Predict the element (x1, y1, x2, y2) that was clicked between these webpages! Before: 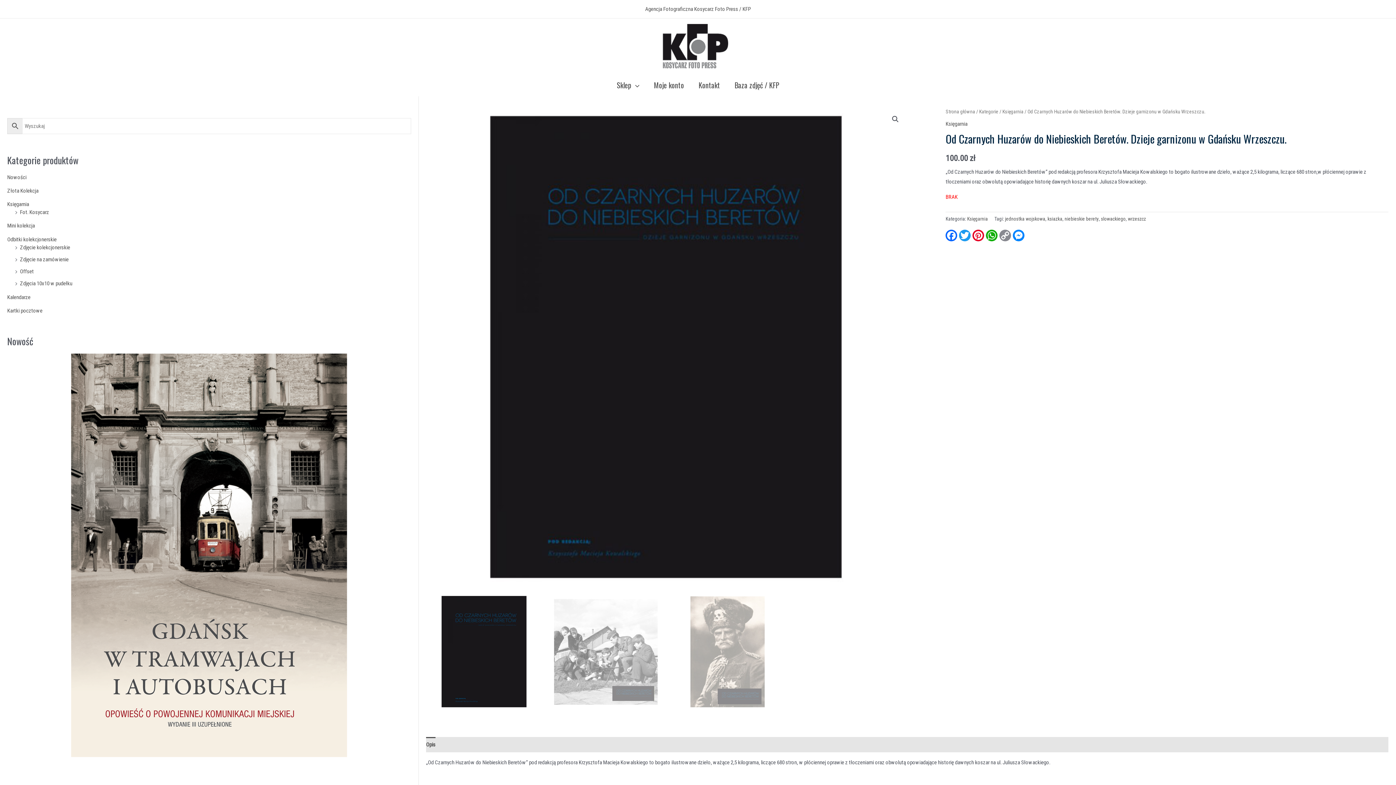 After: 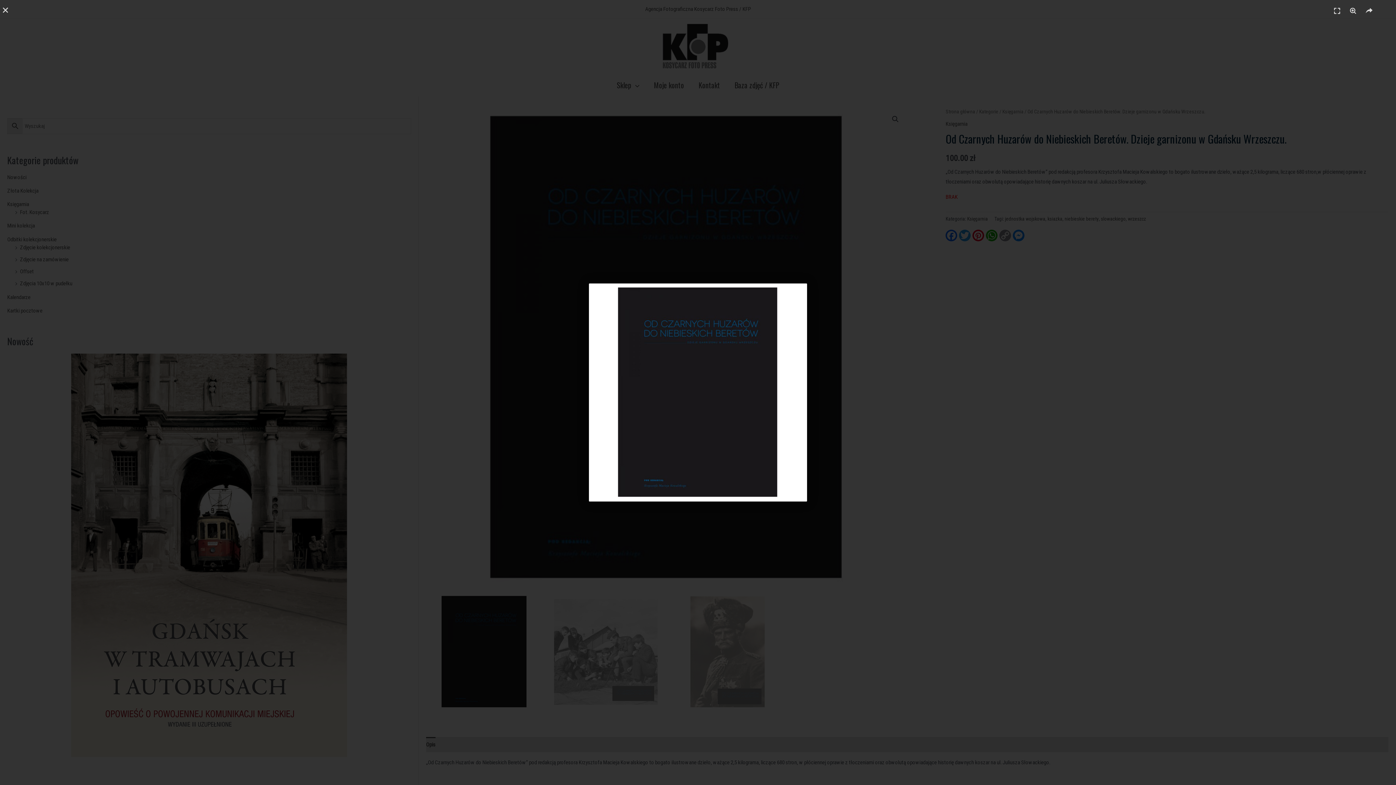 Action: bbox: (426, 107, 907, 588)